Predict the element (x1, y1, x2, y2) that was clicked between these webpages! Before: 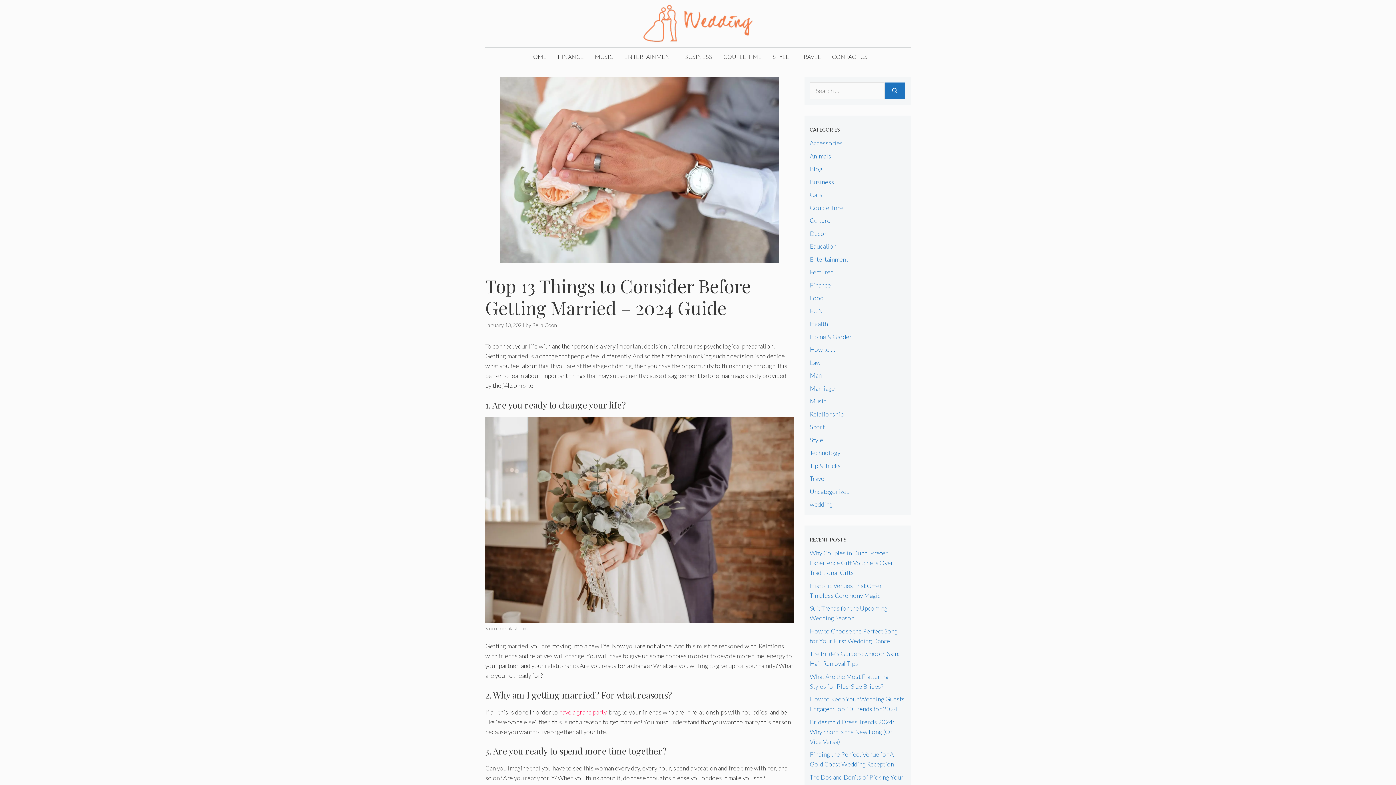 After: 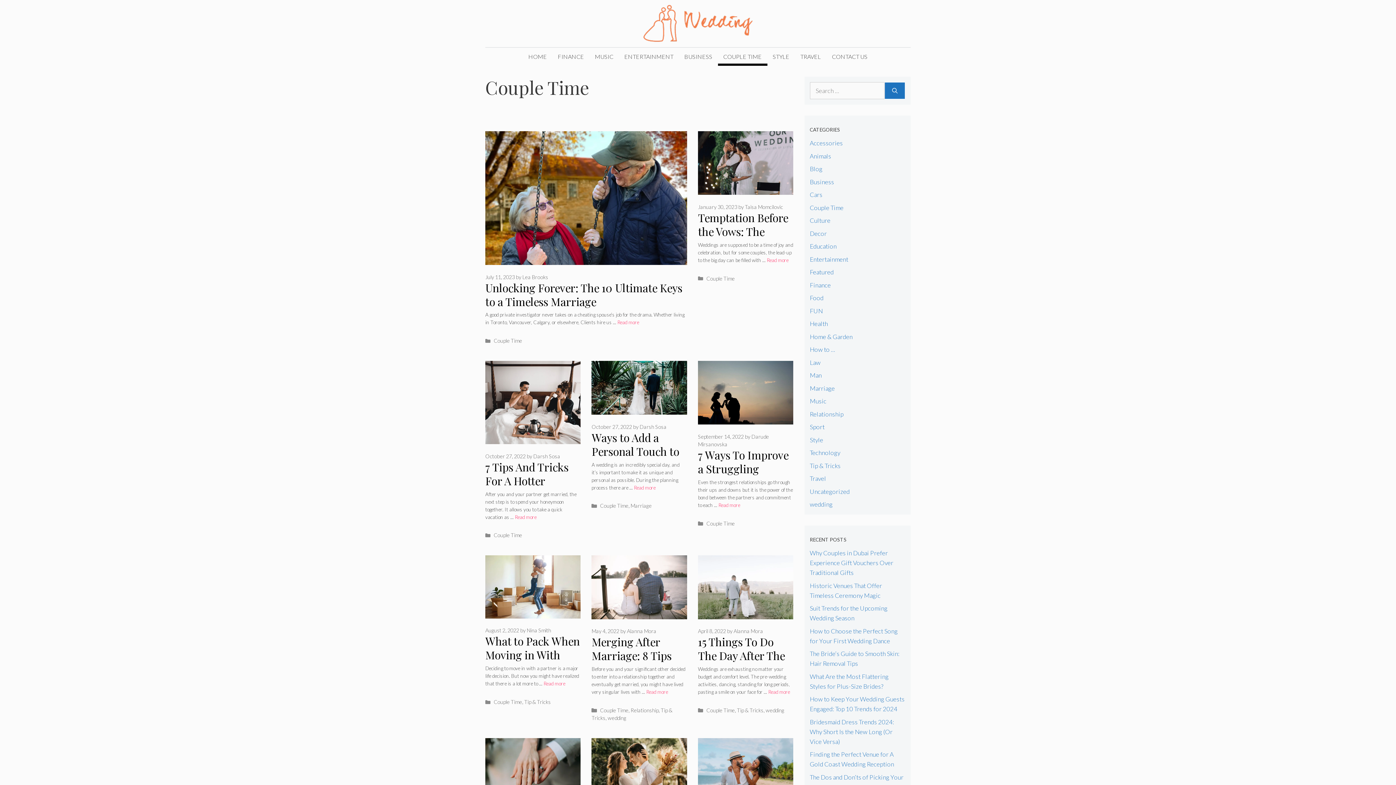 Action: label: Couple Time bbox: (810, 203, 843, 211)